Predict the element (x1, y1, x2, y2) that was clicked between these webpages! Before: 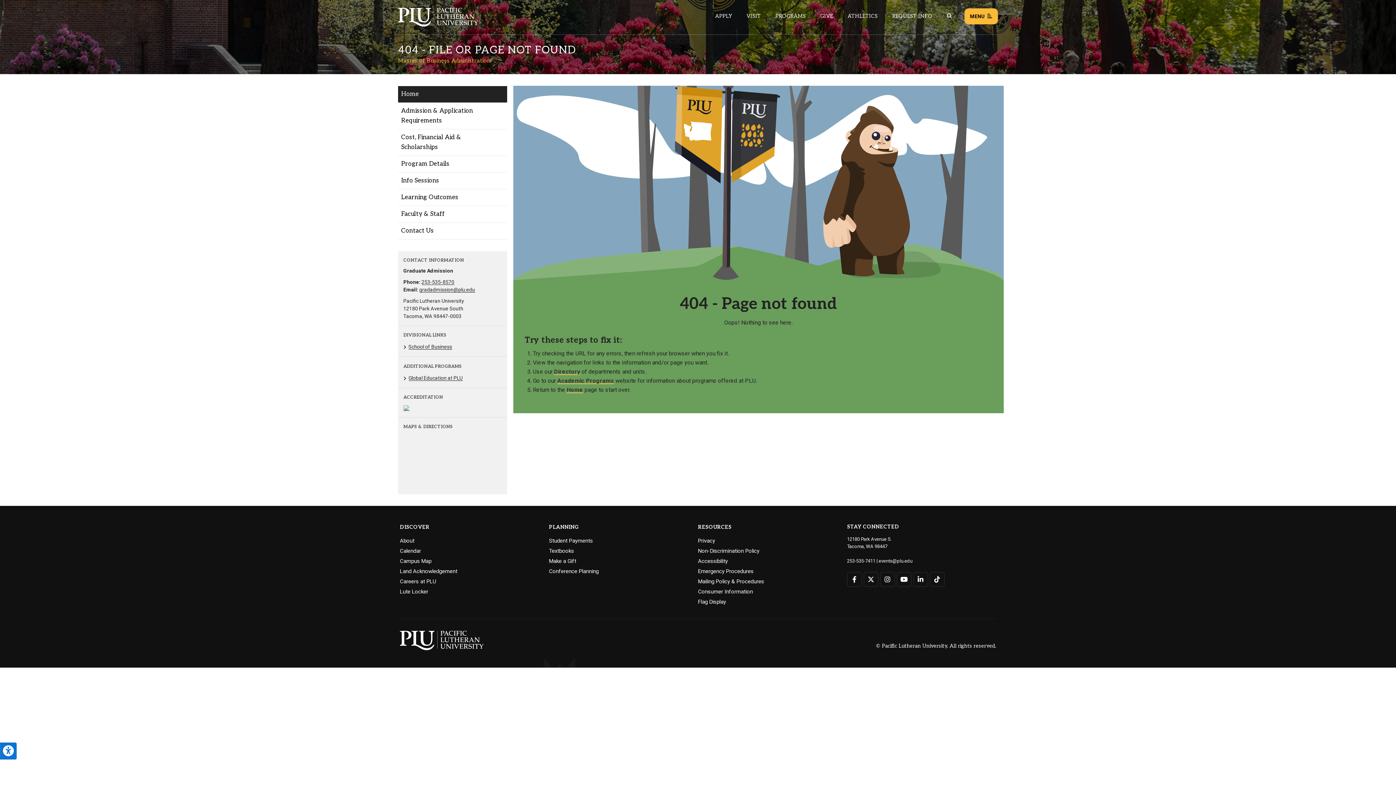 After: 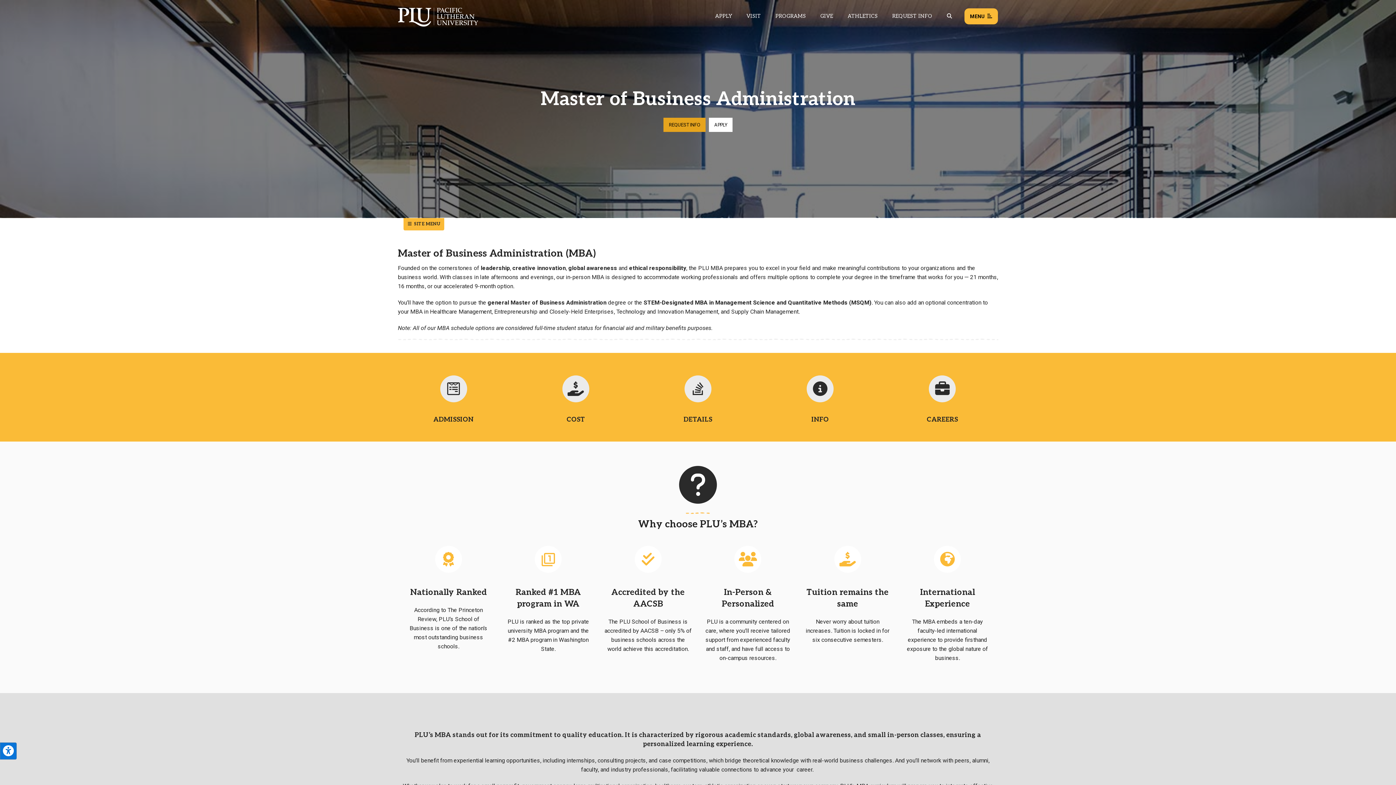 Action: label: Master of Business Administration bbox: (398, 57, 490, 64)